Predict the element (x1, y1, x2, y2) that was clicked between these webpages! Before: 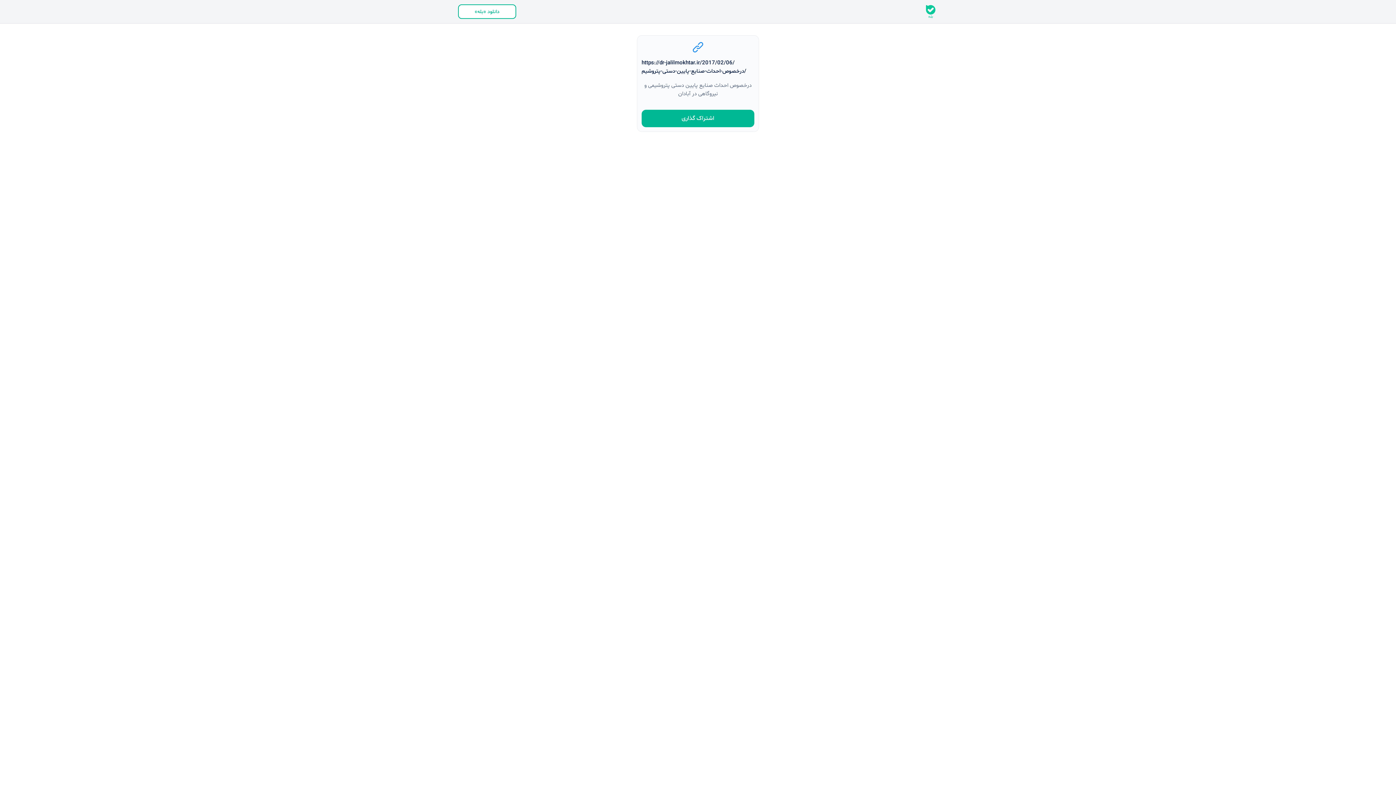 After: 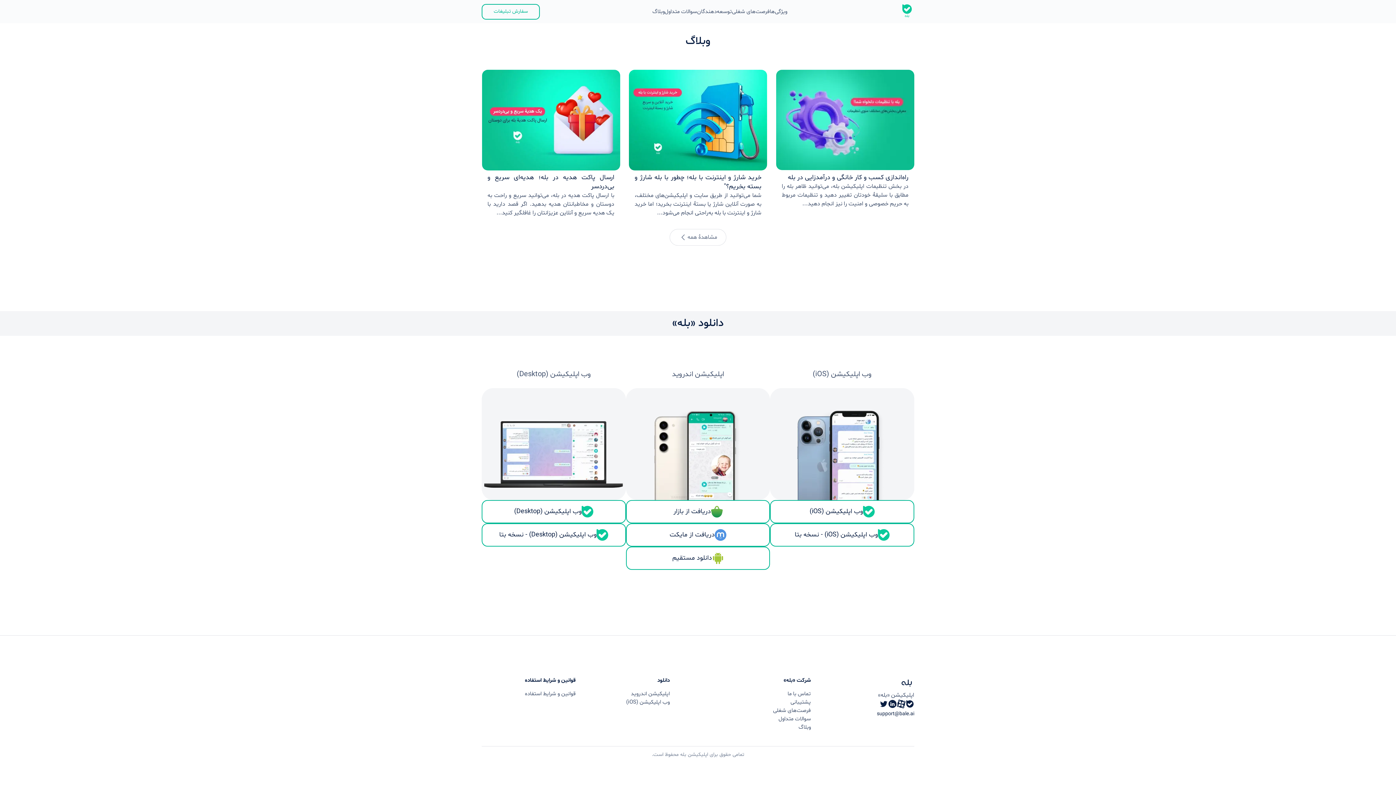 Action: bbox: (458, 4, 516, 18) label: دانلود «بله»